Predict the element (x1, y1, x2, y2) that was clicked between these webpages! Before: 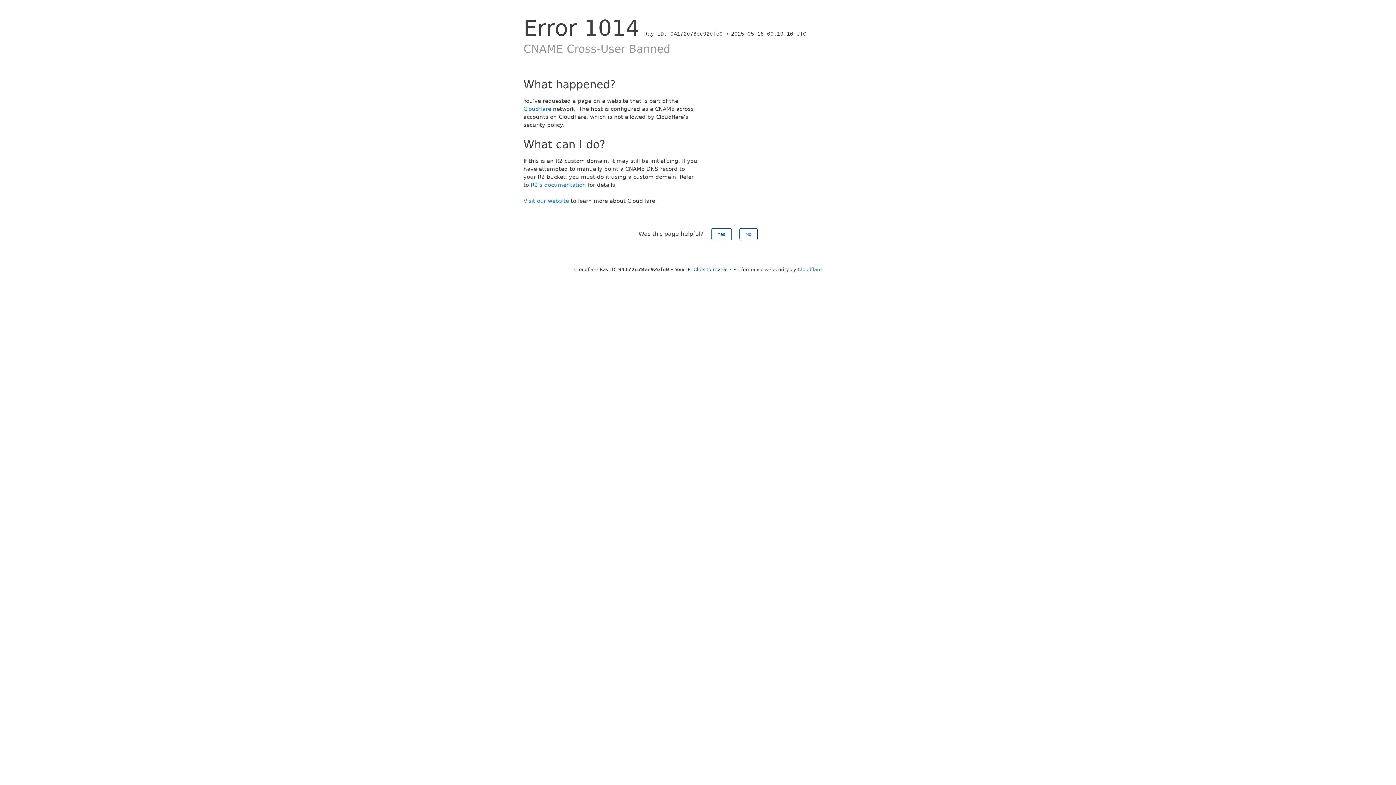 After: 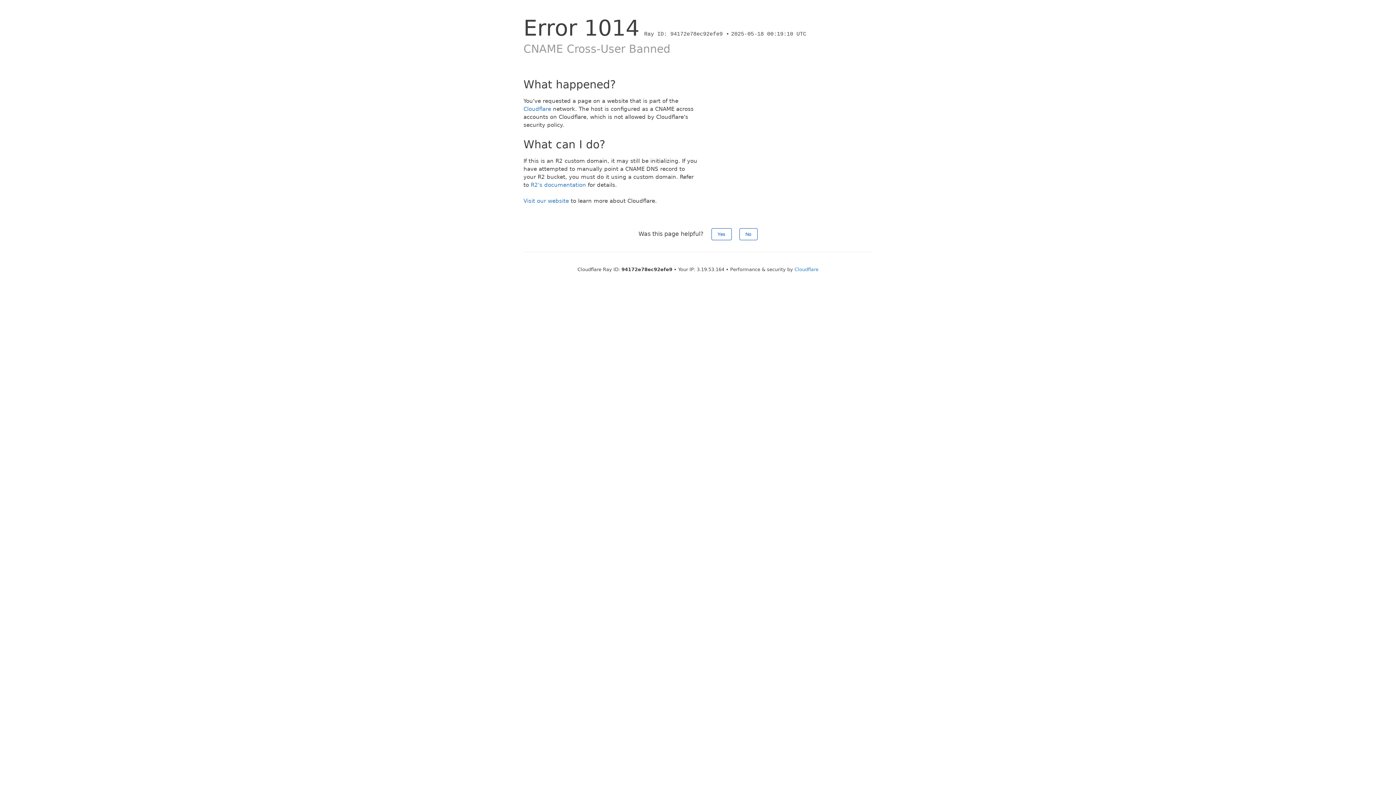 Action: label: Click to reveal bbox: (693, 266, 727, 272)